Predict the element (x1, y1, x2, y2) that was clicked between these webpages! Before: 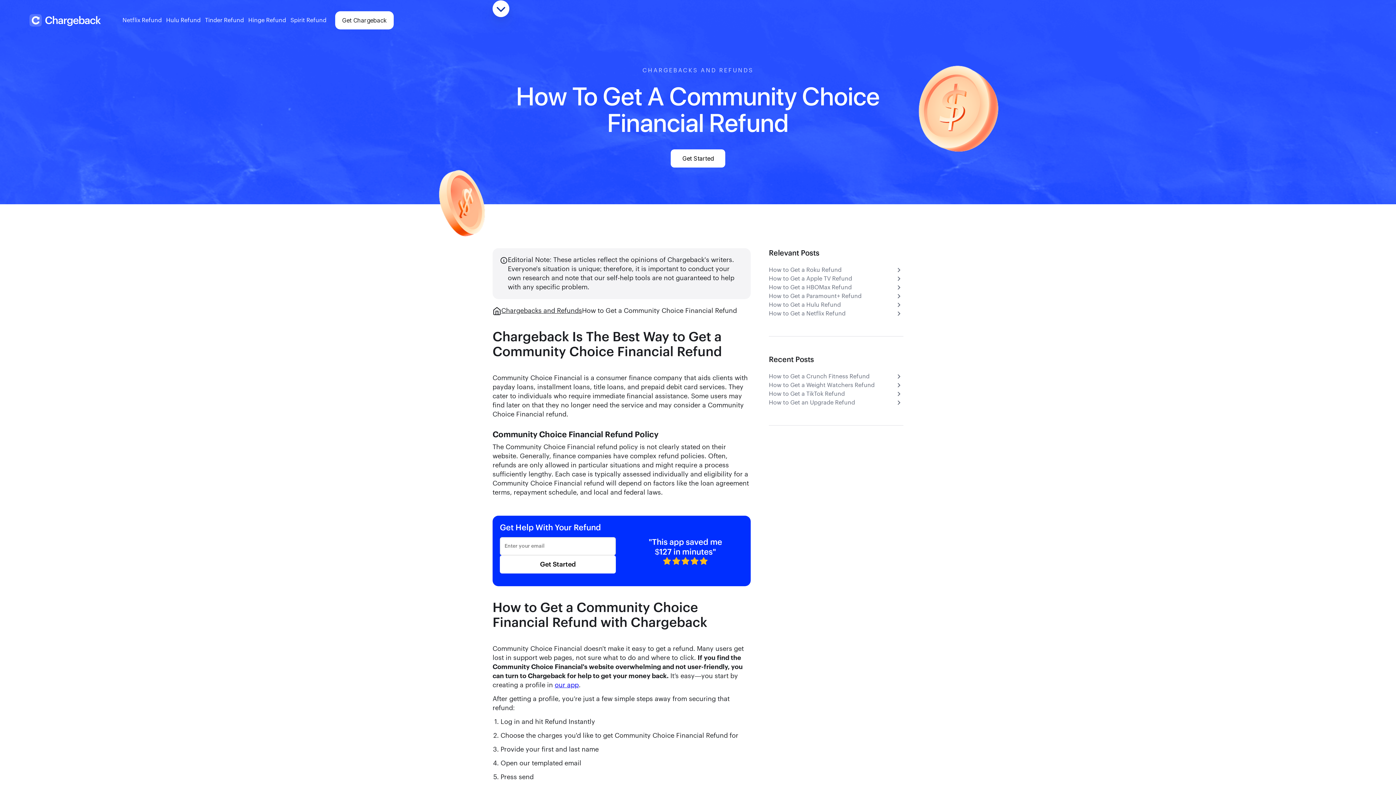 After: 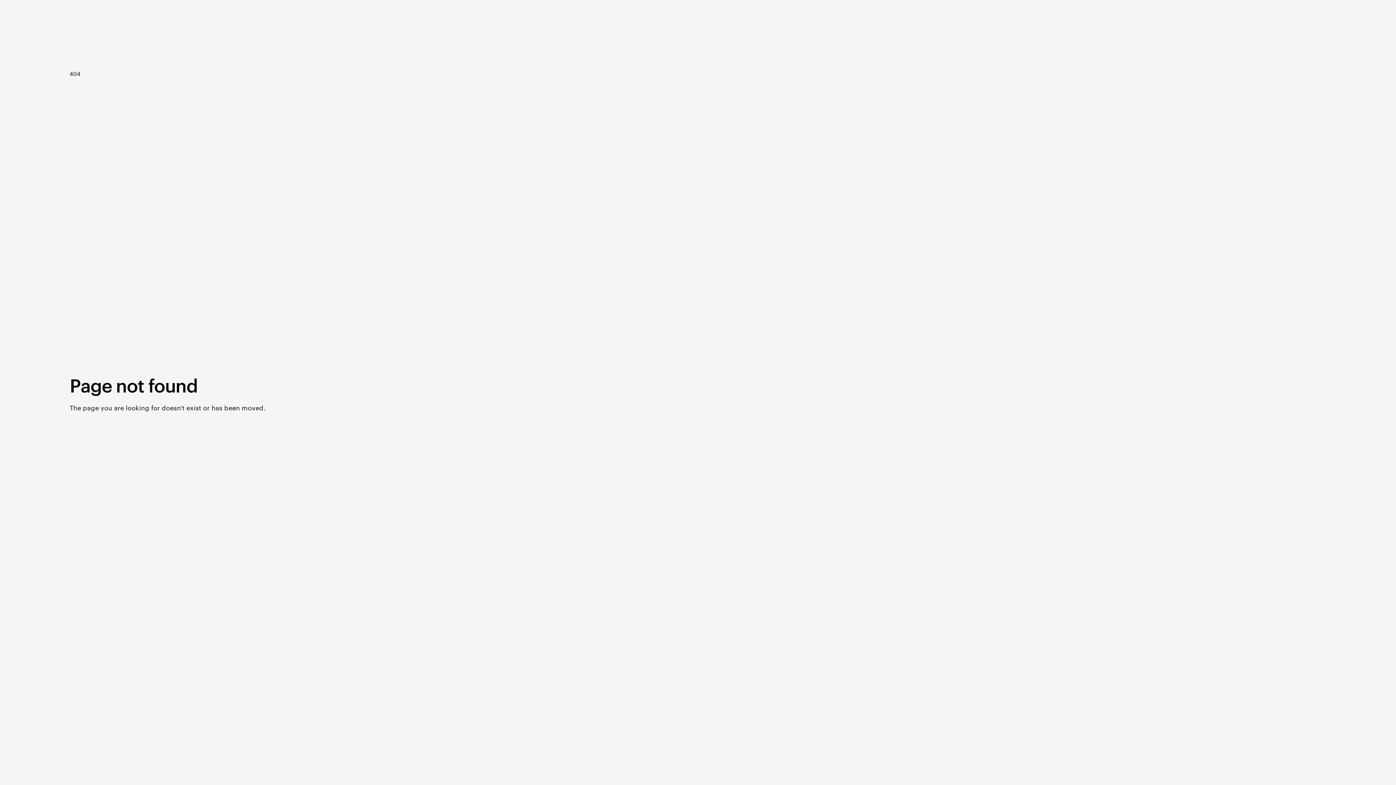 Action: label: ‍ bbox: (328, 11, 333, 29)